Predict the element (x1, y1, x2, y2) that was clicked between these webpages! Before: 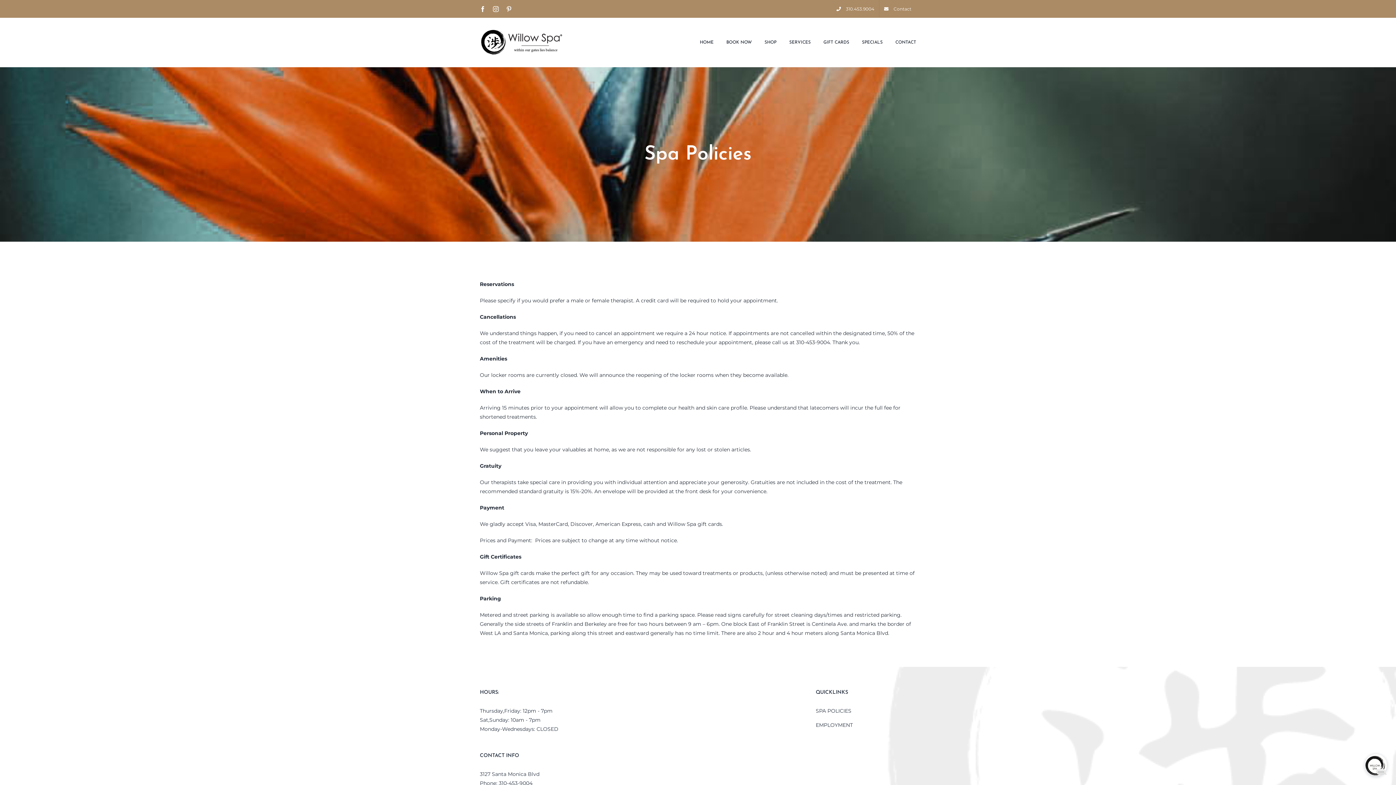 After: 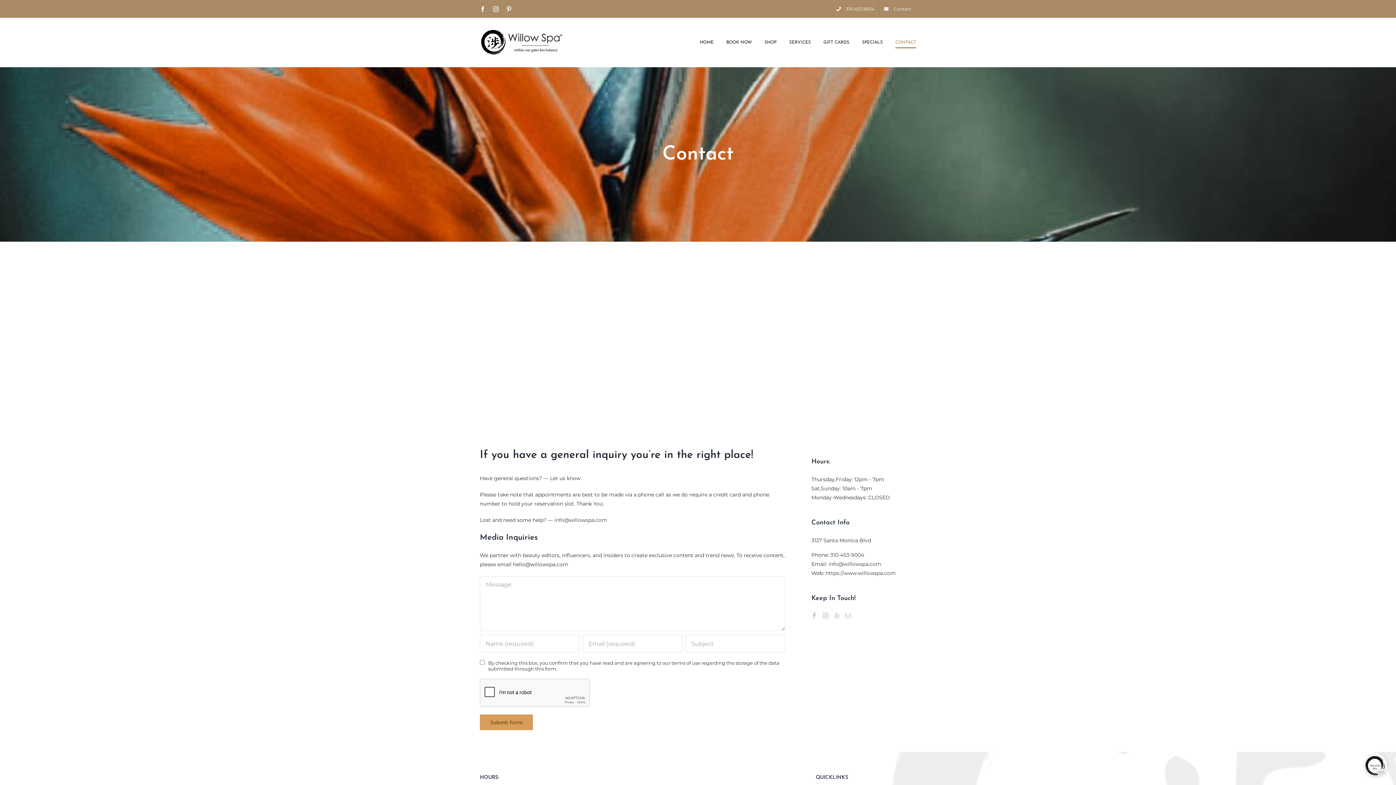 Action: bbox: (879, 0, 916, 17) label: Contact